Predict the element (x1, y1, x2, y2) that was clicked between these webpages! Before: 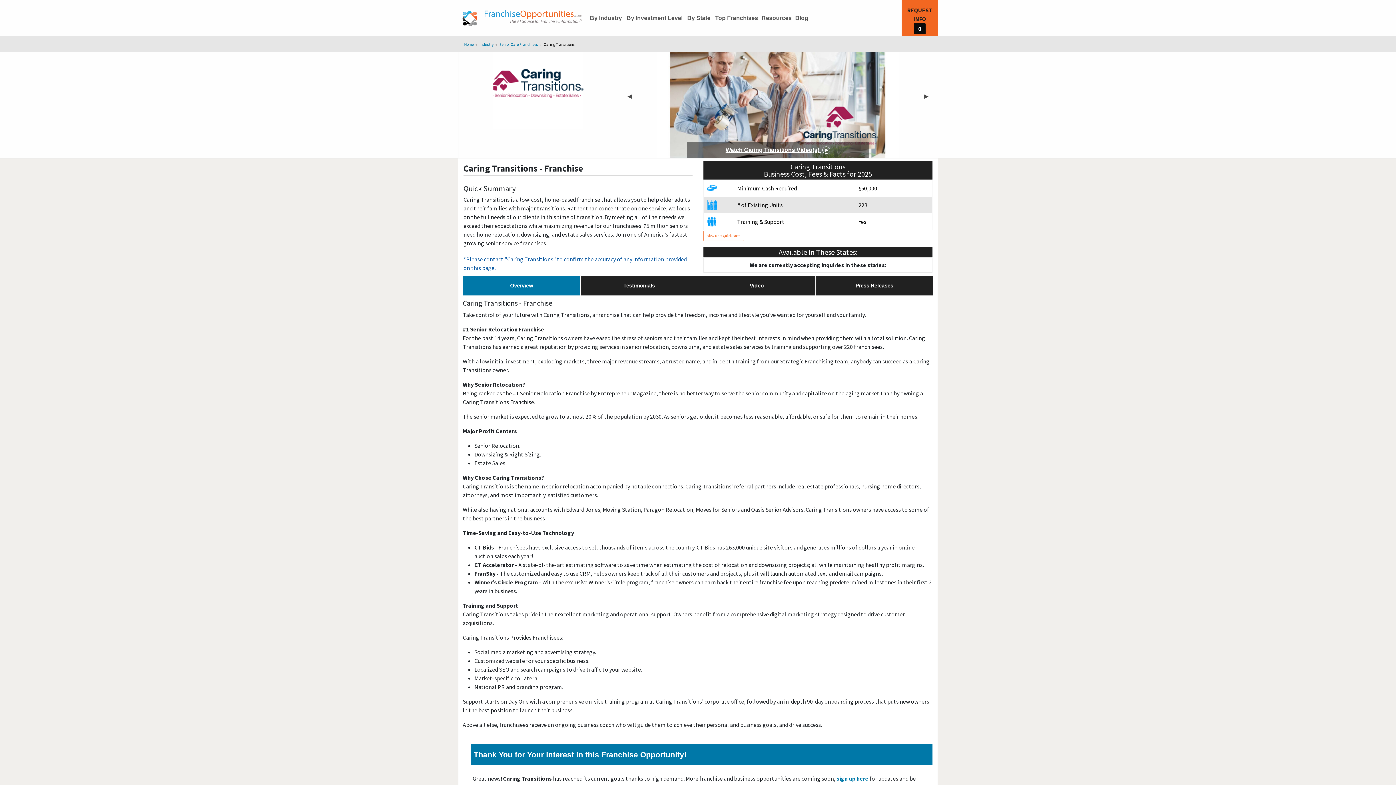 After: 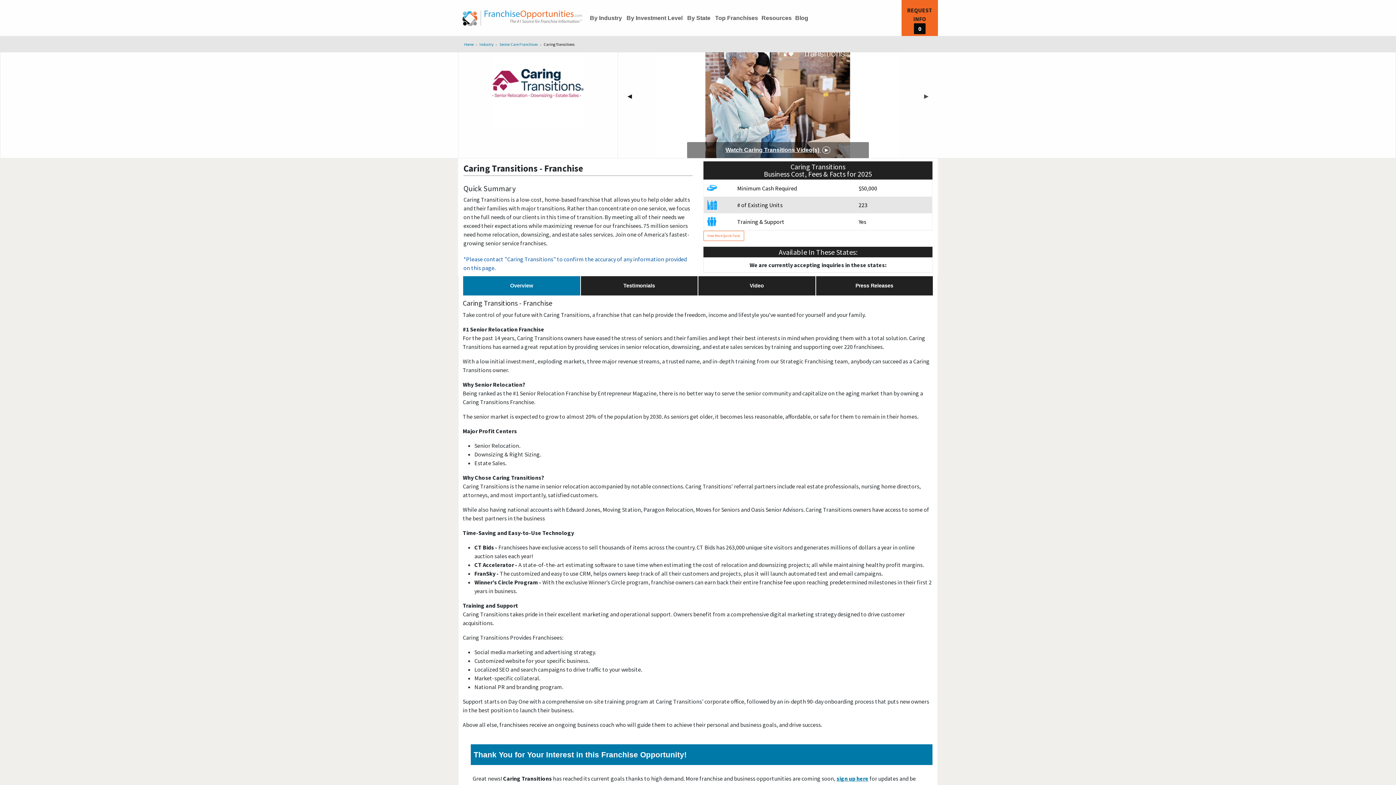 Action: bbox: (623, 91, 635, 103) label: Go to last slide